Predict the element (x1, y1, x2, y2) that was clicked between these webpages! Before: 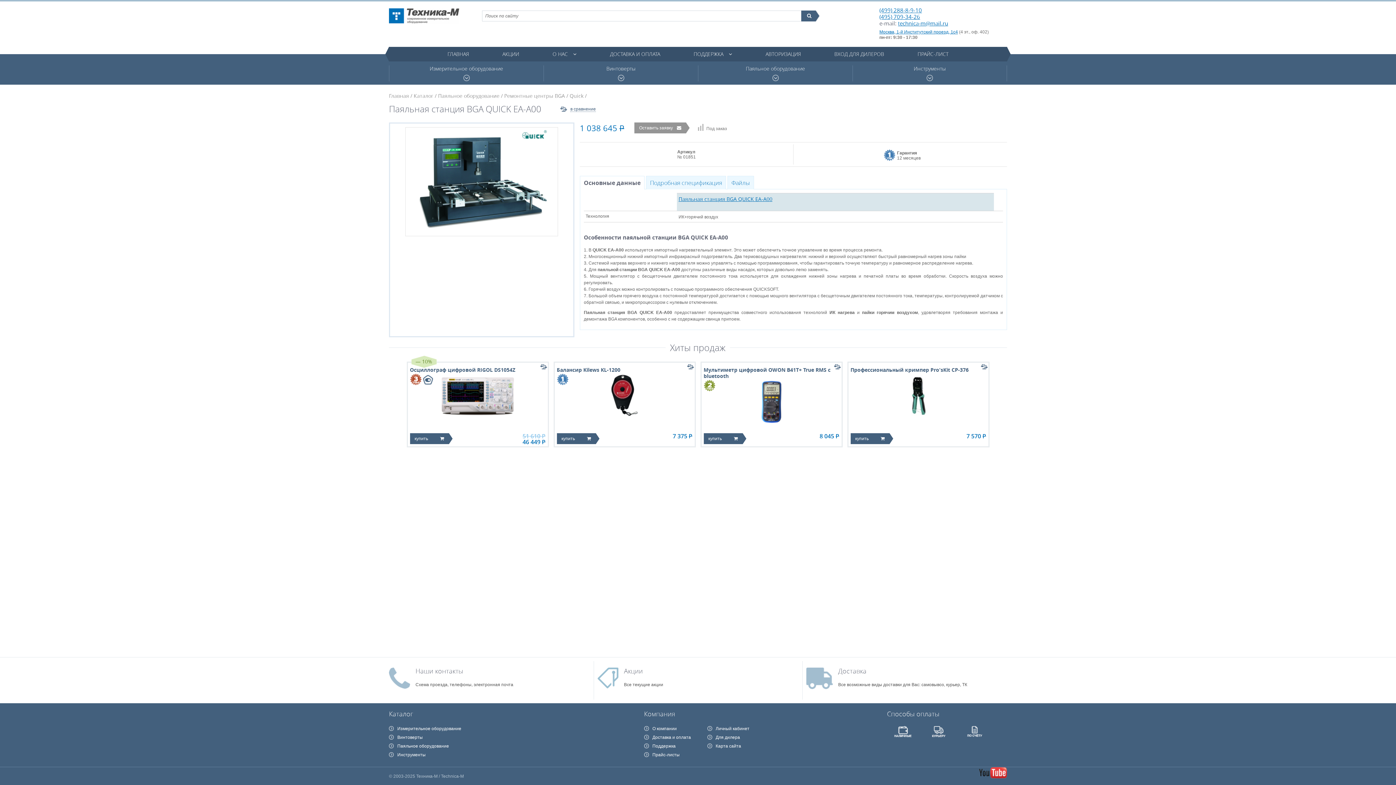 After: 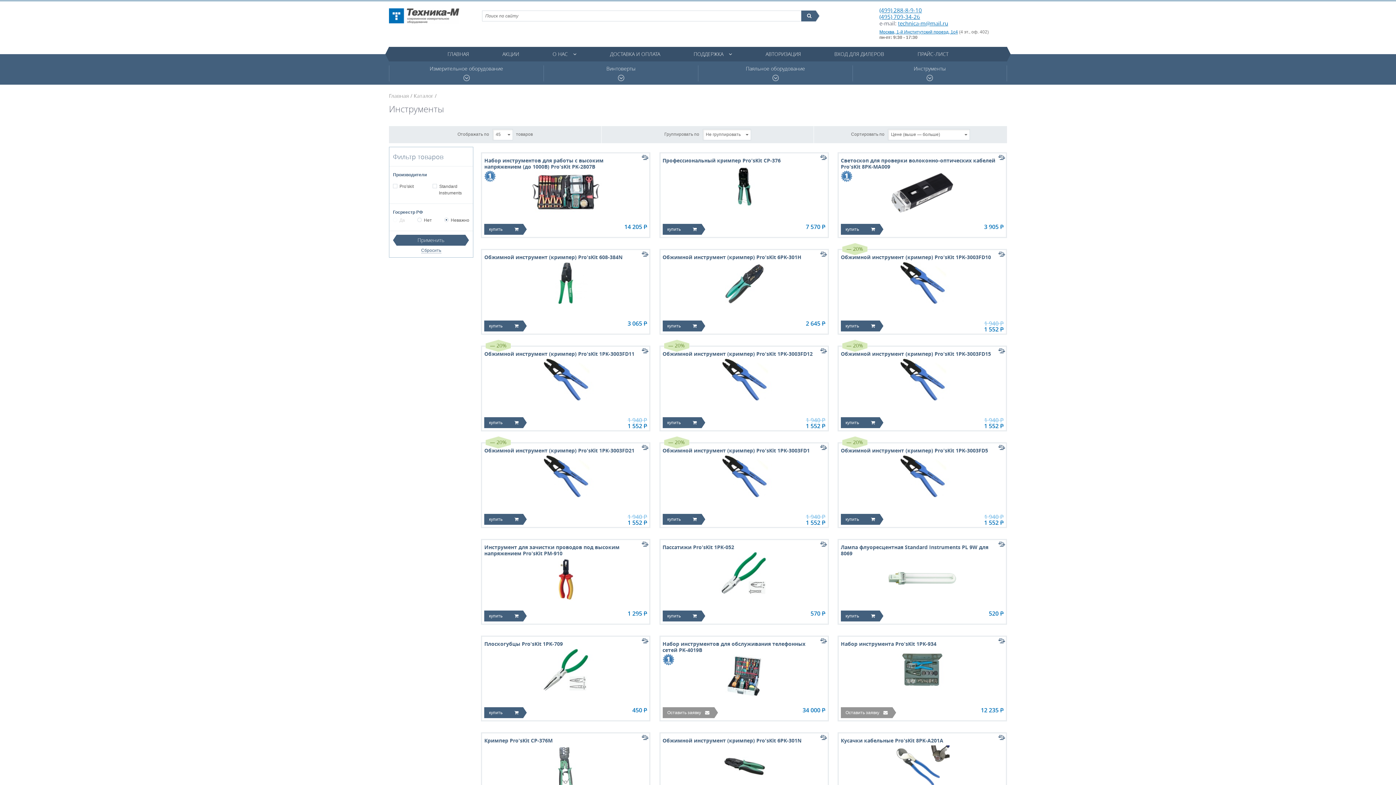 Action: bbox: (397, 752, 425, 757) label: Инструменты